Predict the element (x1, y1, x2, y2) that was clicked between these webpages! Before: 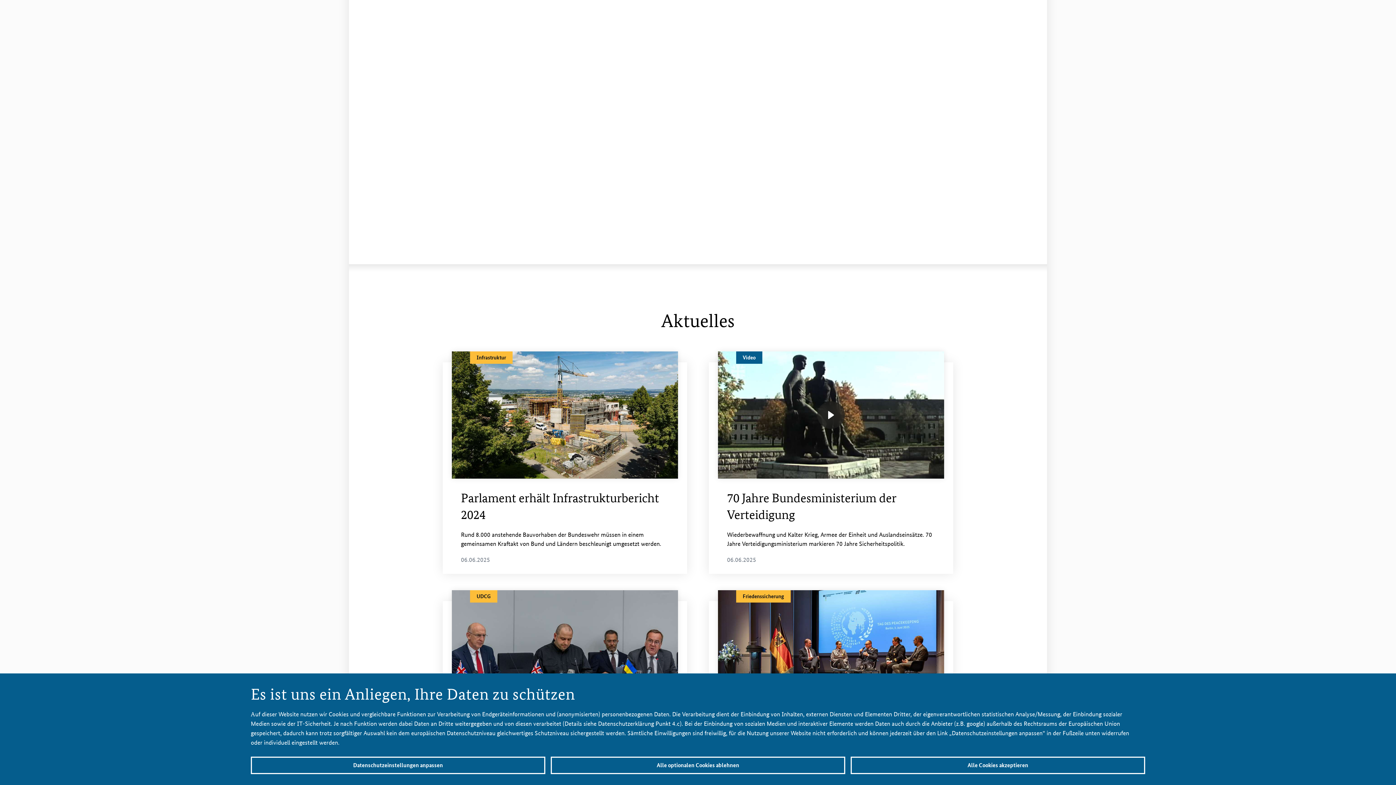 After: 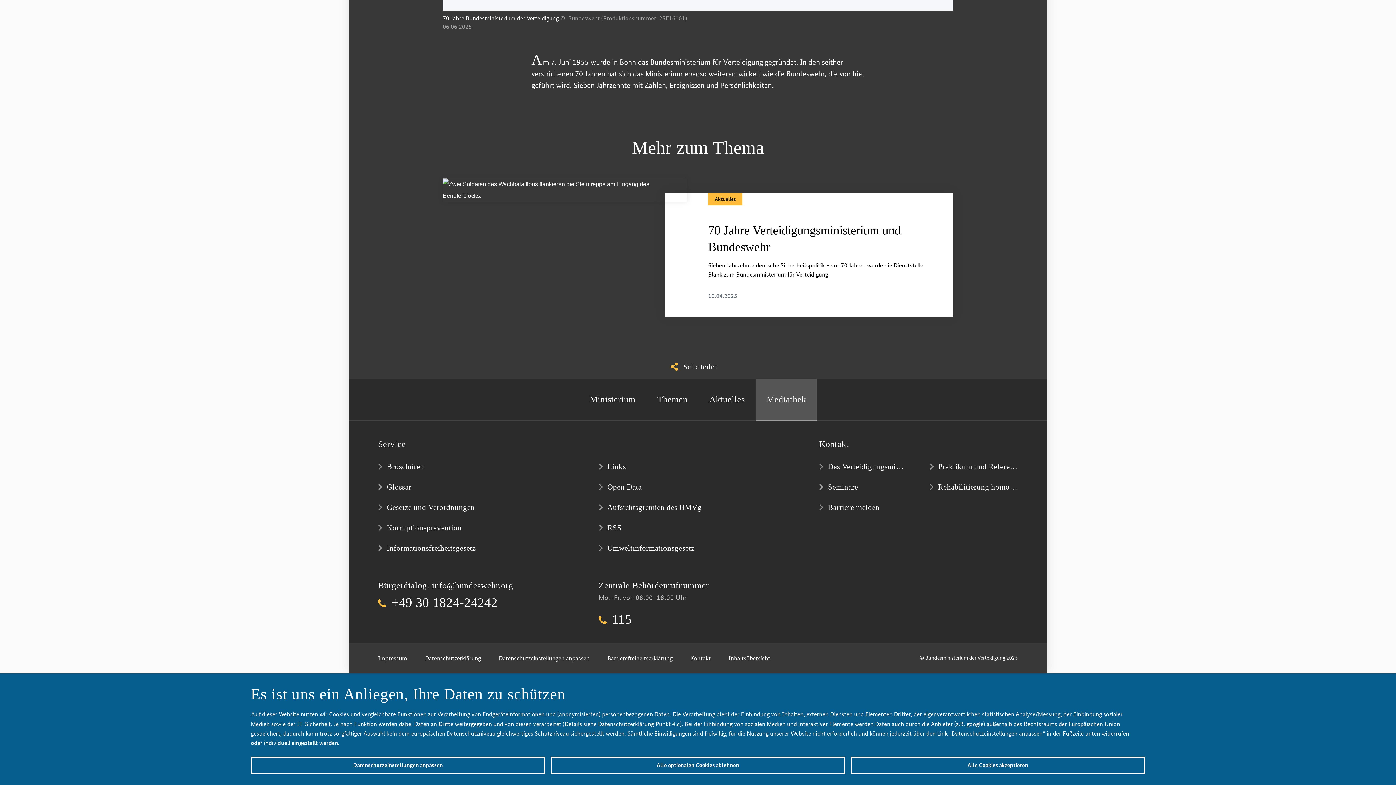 Action: bbox: (709, 351, 953, 574)